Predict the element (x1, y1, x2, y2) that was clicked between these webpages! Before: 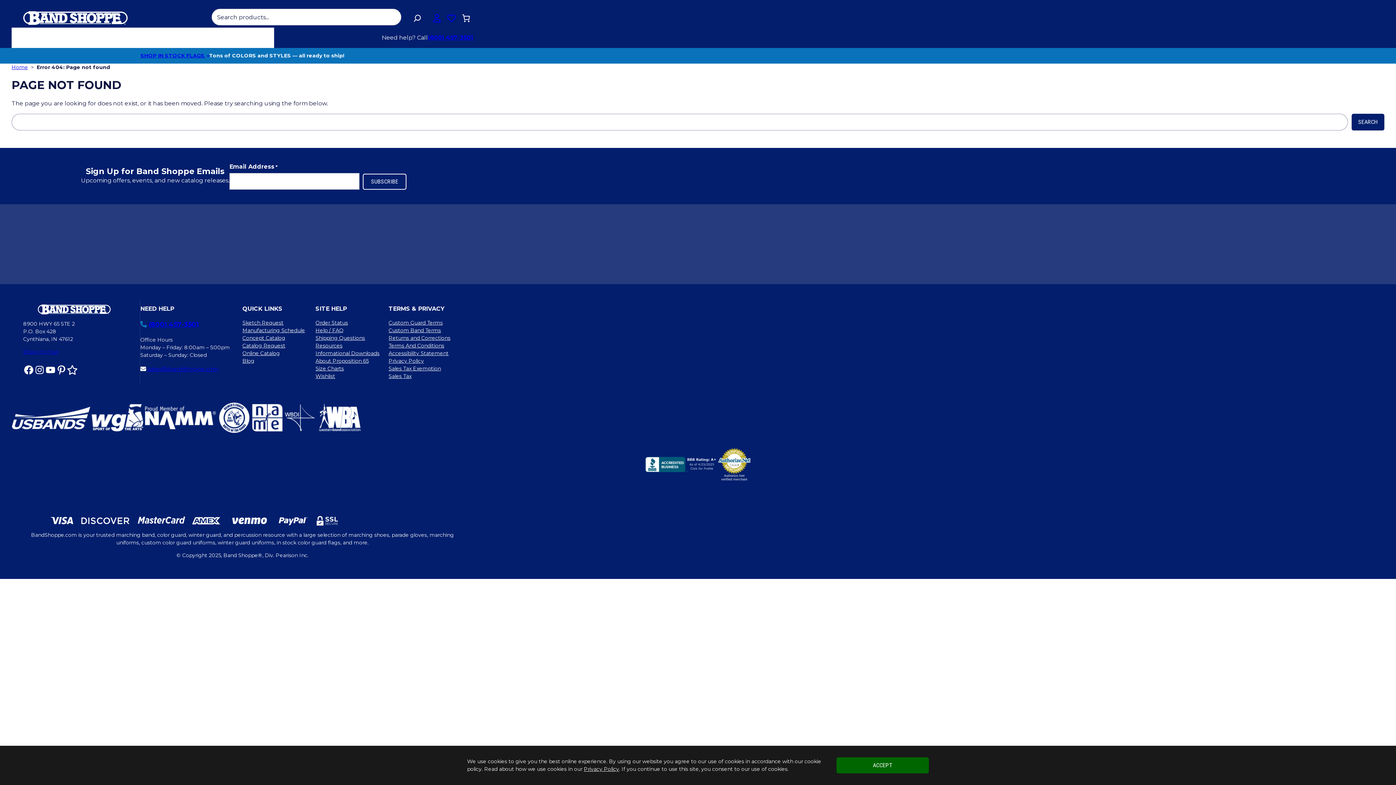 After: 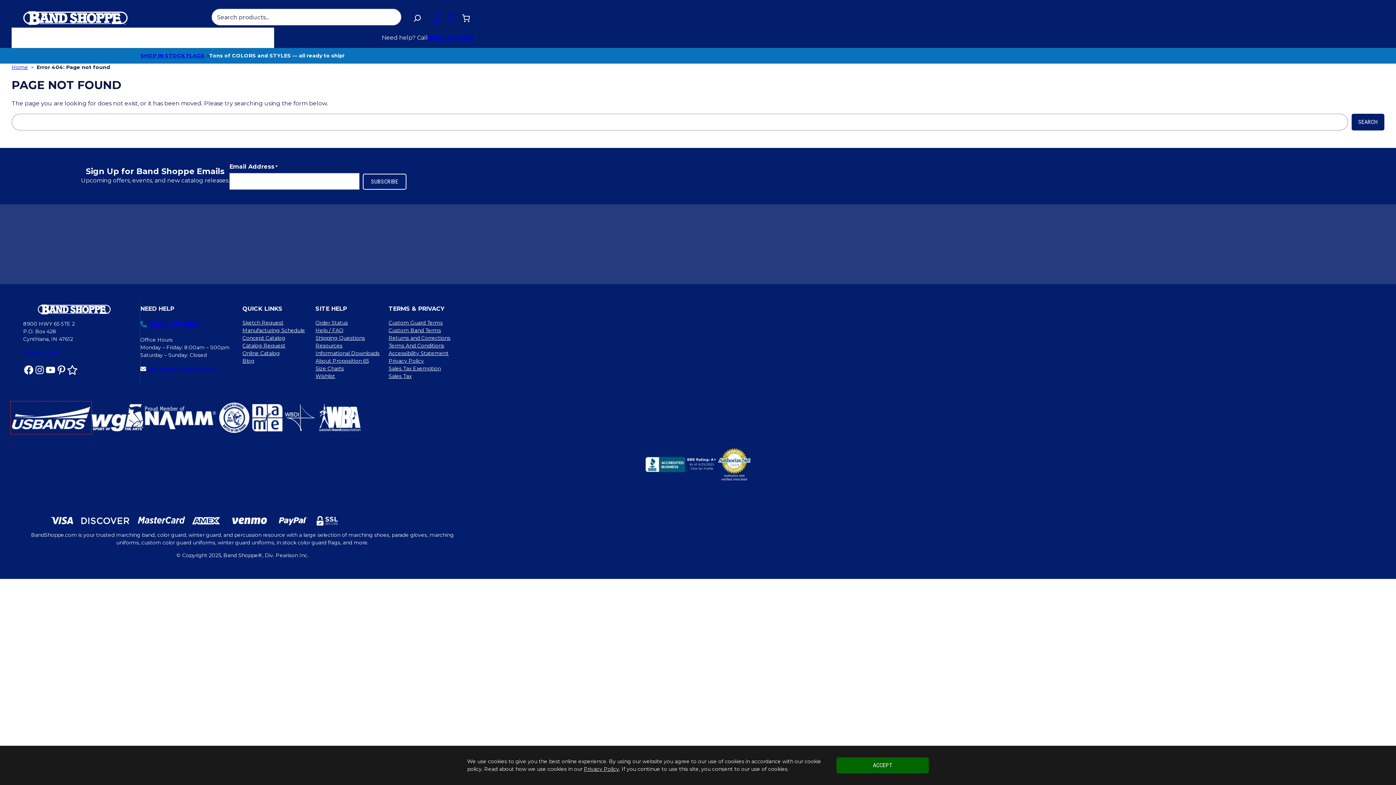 Action: bbox: (11, 425, 90, 432)